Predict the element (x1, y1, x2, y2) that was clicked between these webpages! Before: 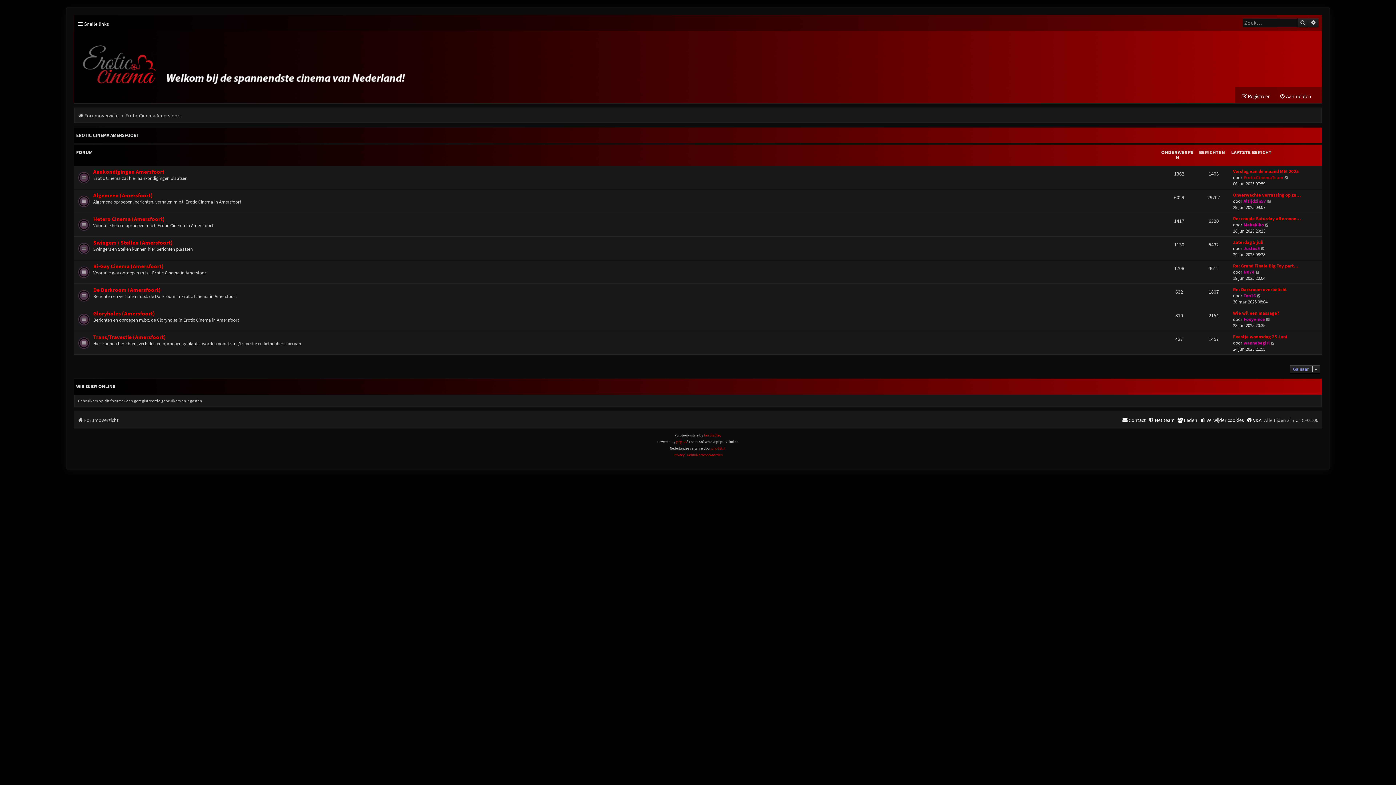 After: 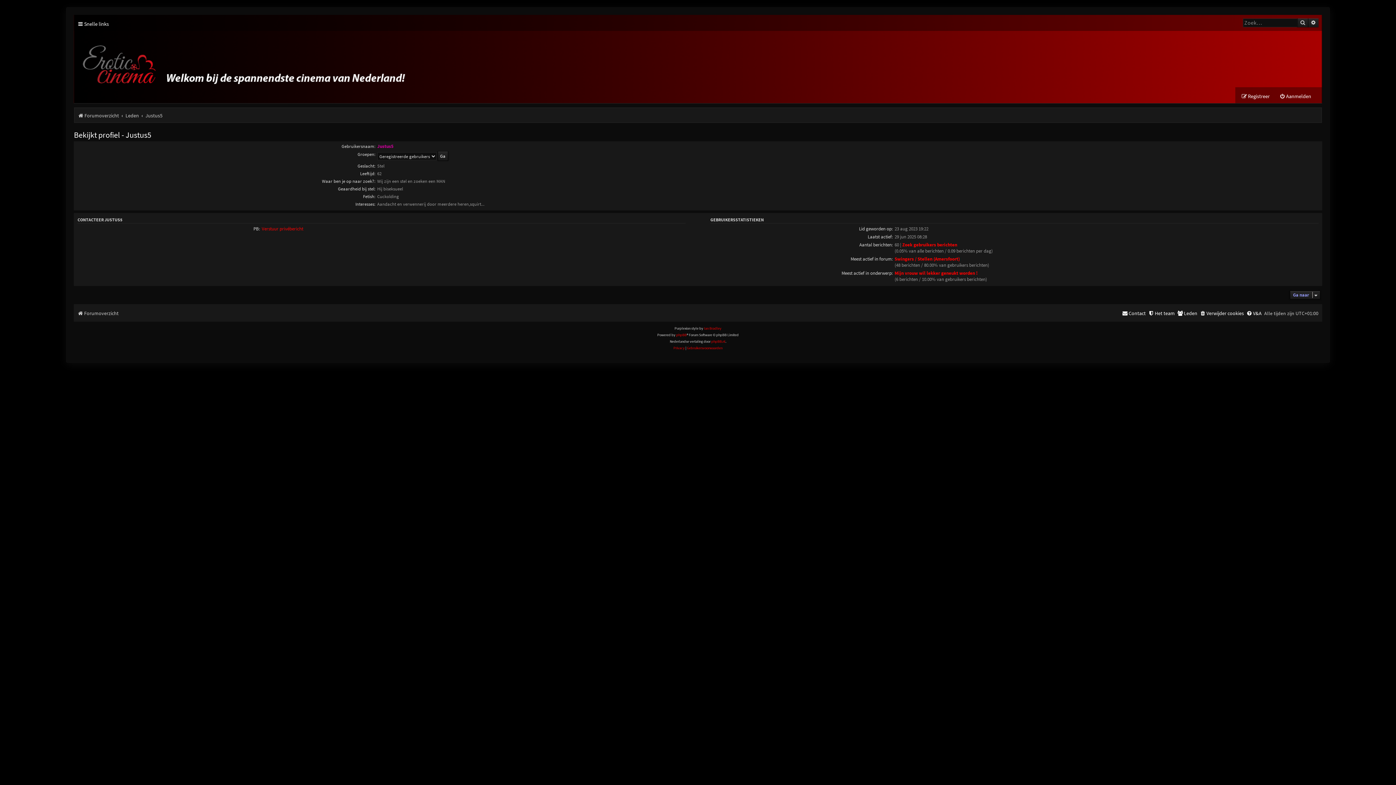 Action: bbox: (1243, 245, 1260, 251) label: Justus5